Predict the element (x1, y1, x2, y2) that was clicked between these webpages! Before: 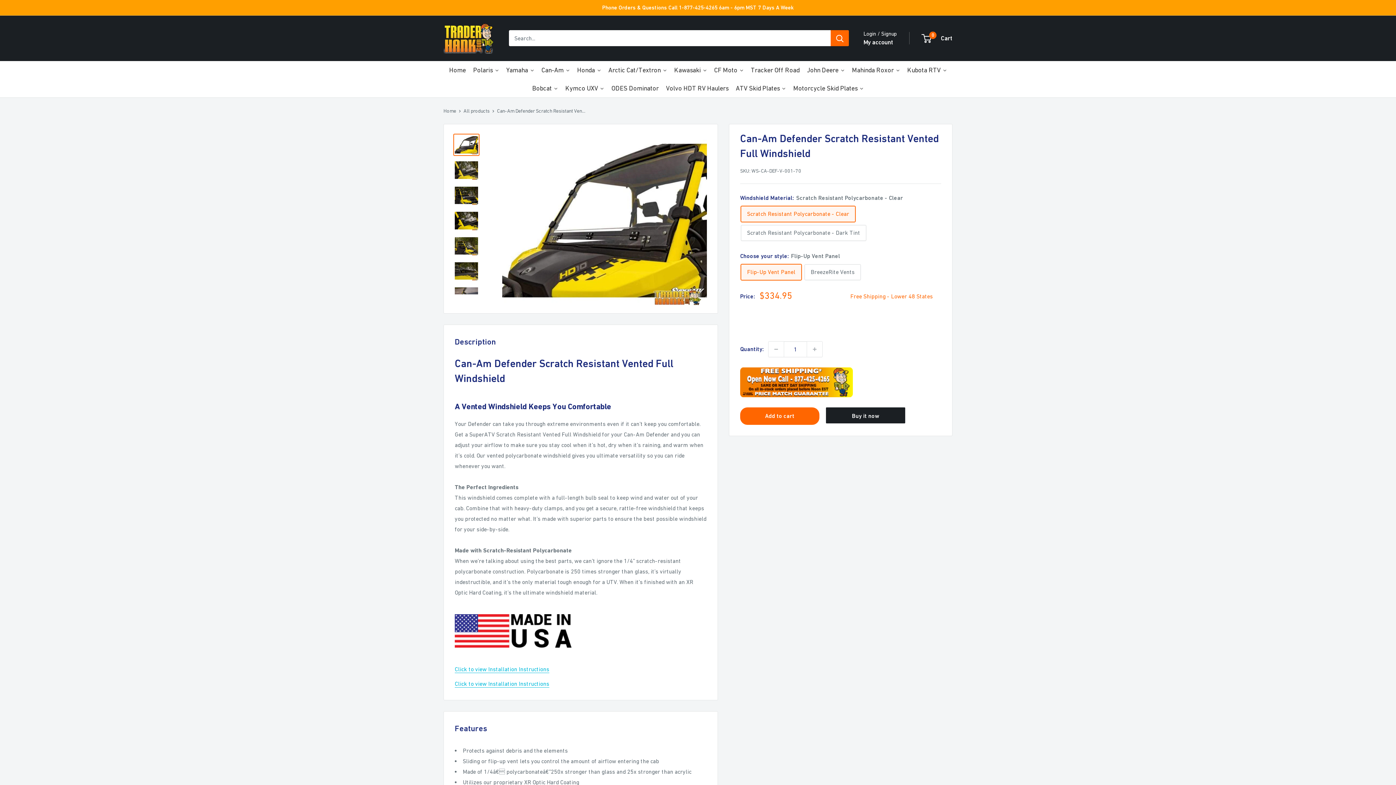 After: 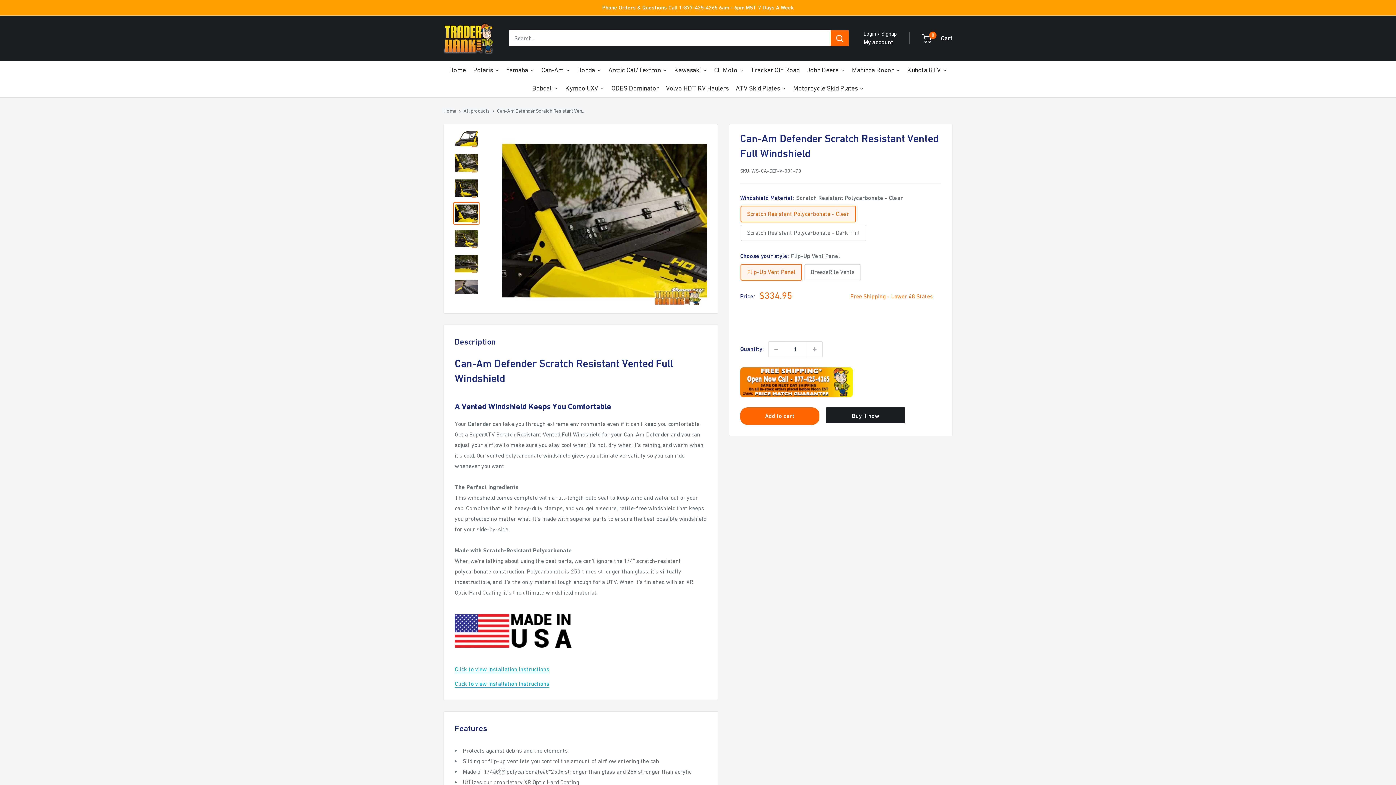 Action: bbox: (453, 209, 479, 231)